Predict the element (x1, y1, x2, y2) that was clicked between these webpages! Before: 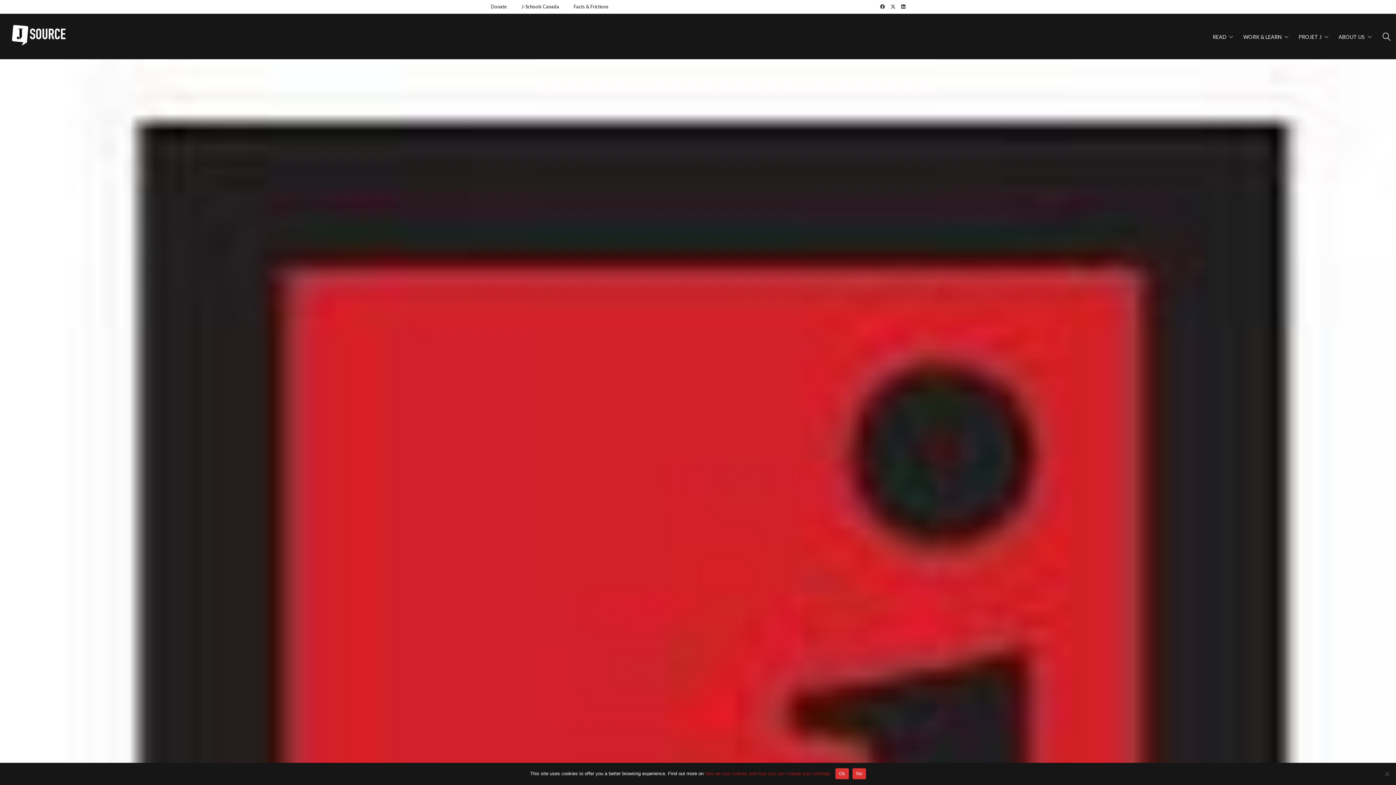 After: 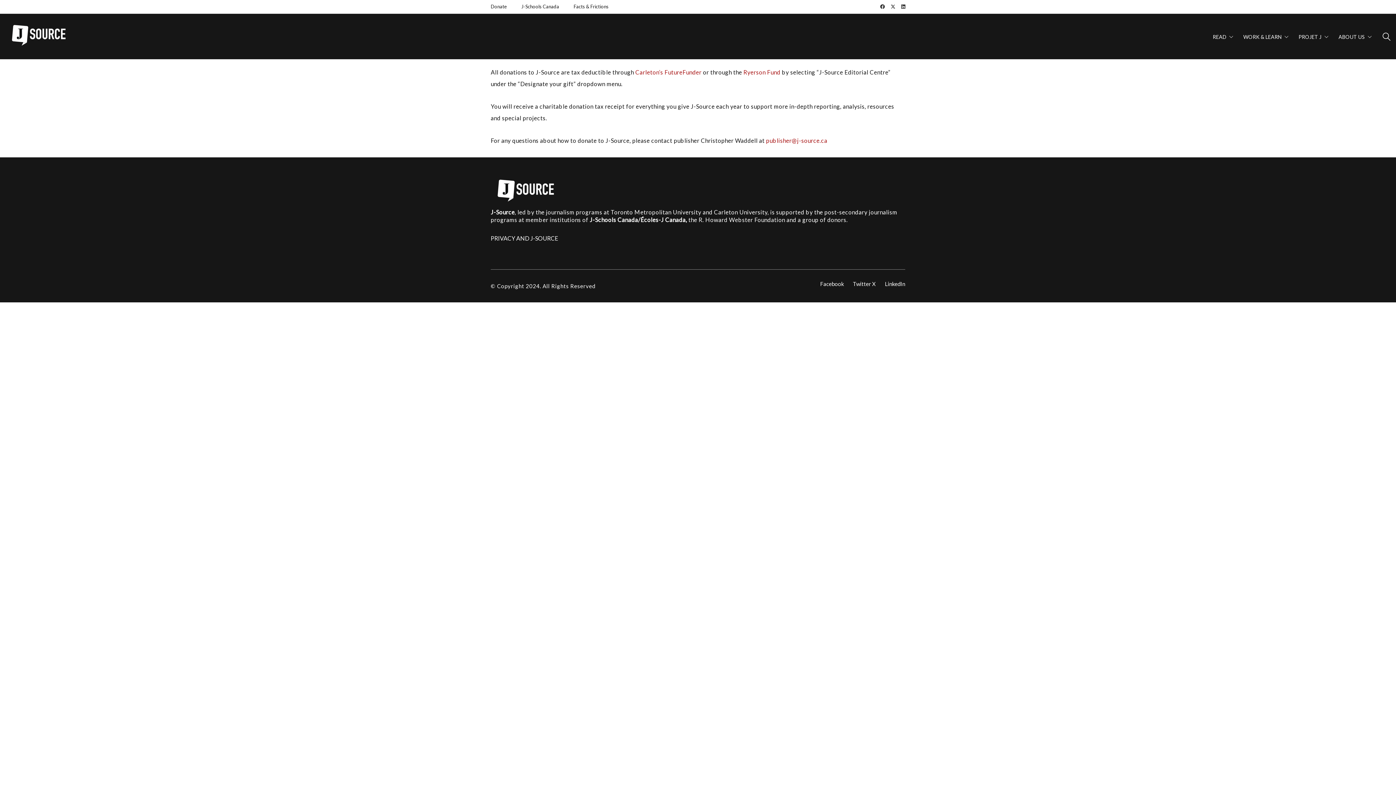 Action: bbox: (490, 3, 506, 9) label: Donate